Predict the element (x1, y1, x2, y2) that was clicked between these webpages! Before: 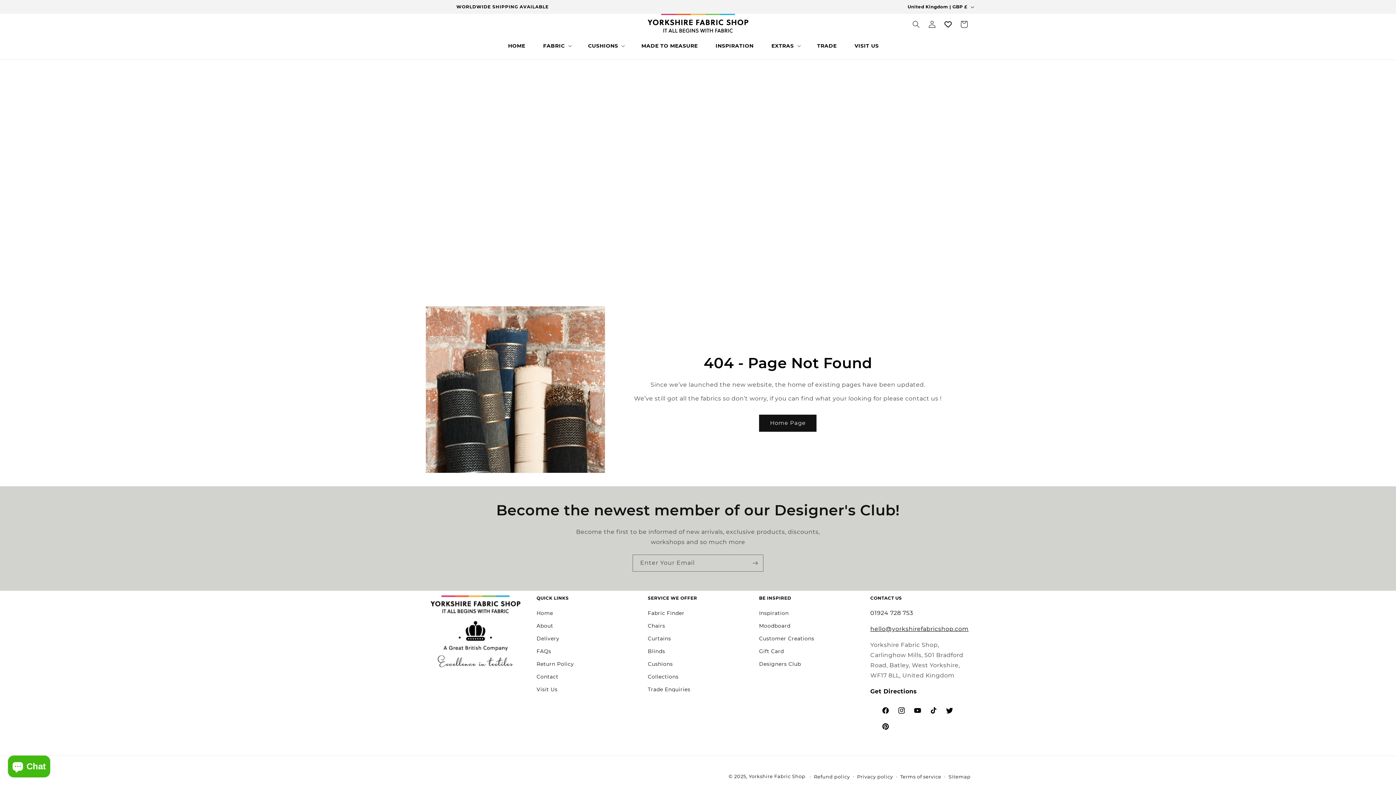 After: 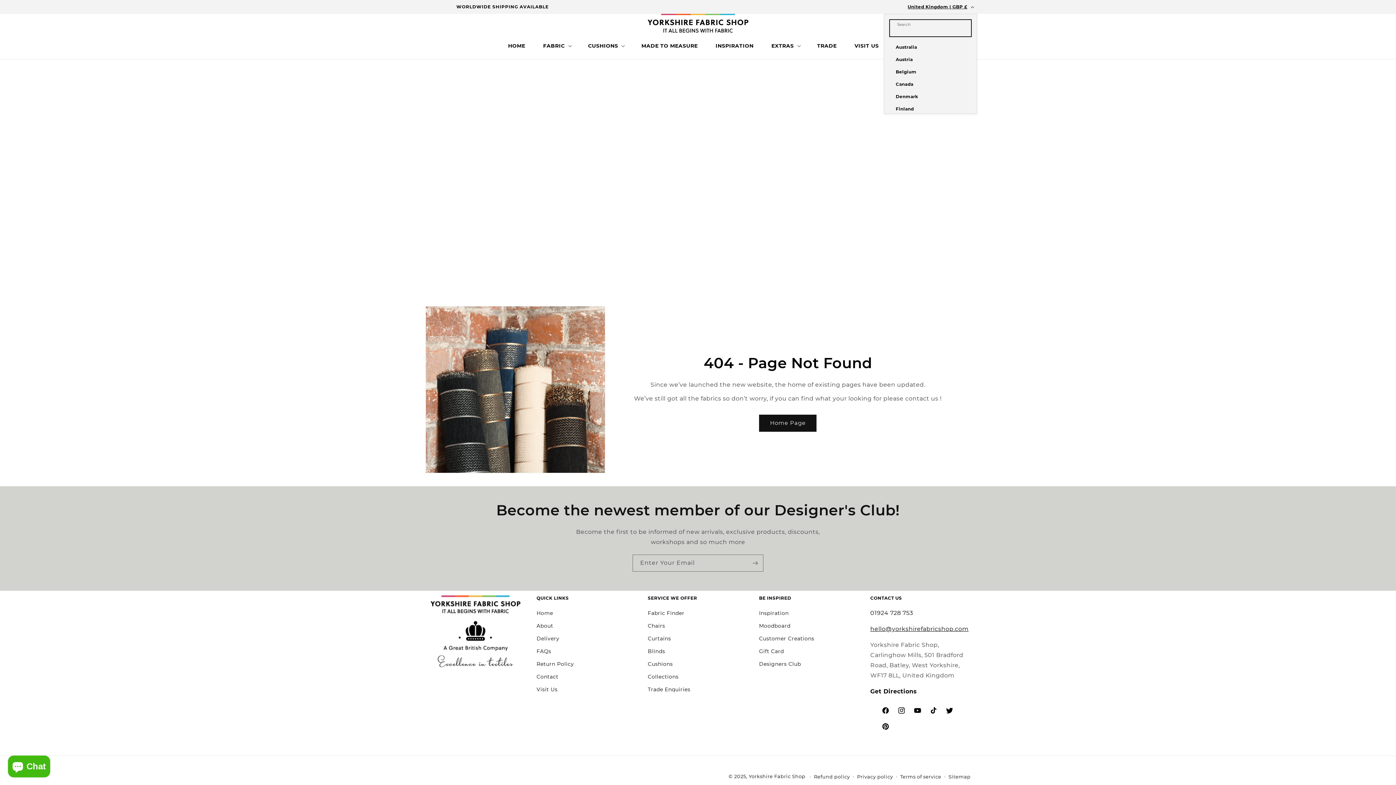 Action: bbox: (903, 0, 977, 13) label: United Kingdom | GBP £